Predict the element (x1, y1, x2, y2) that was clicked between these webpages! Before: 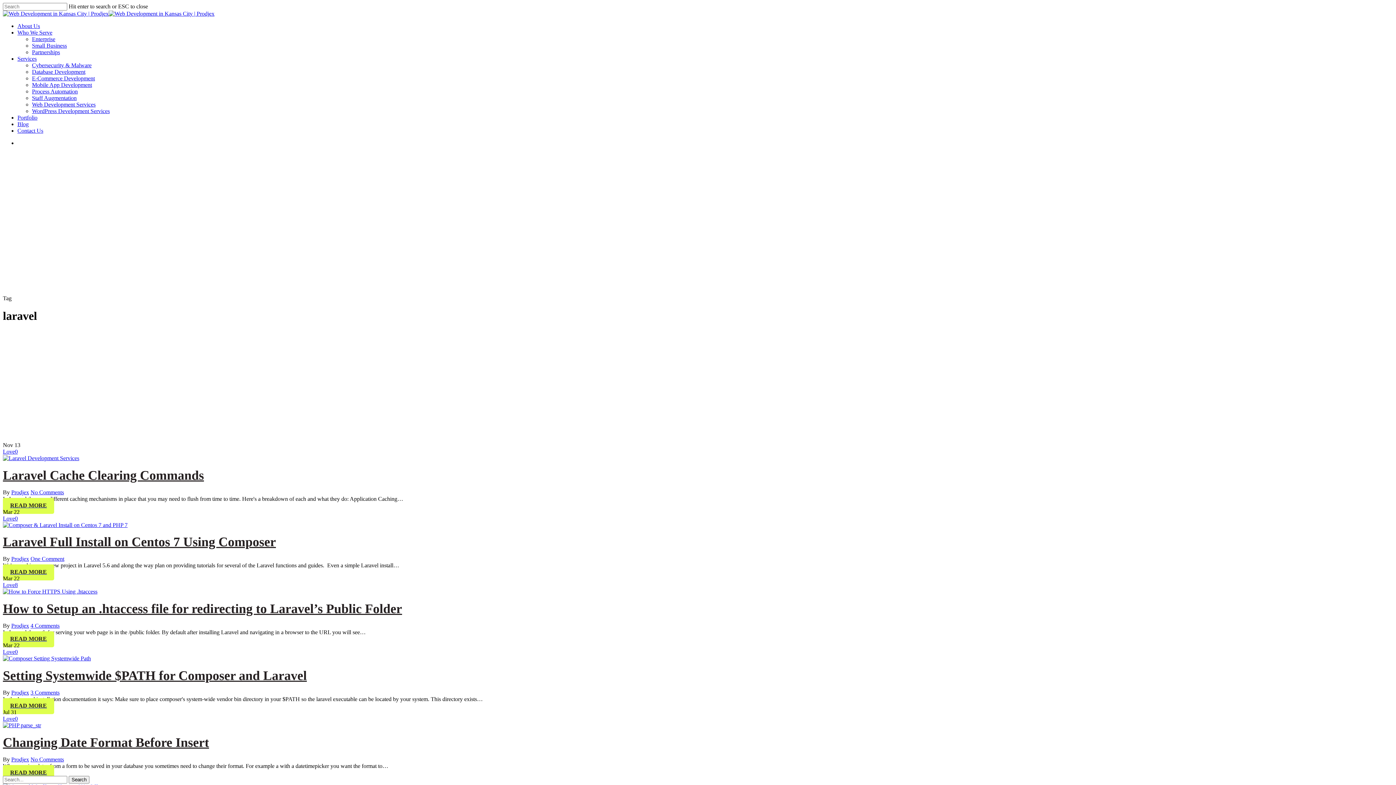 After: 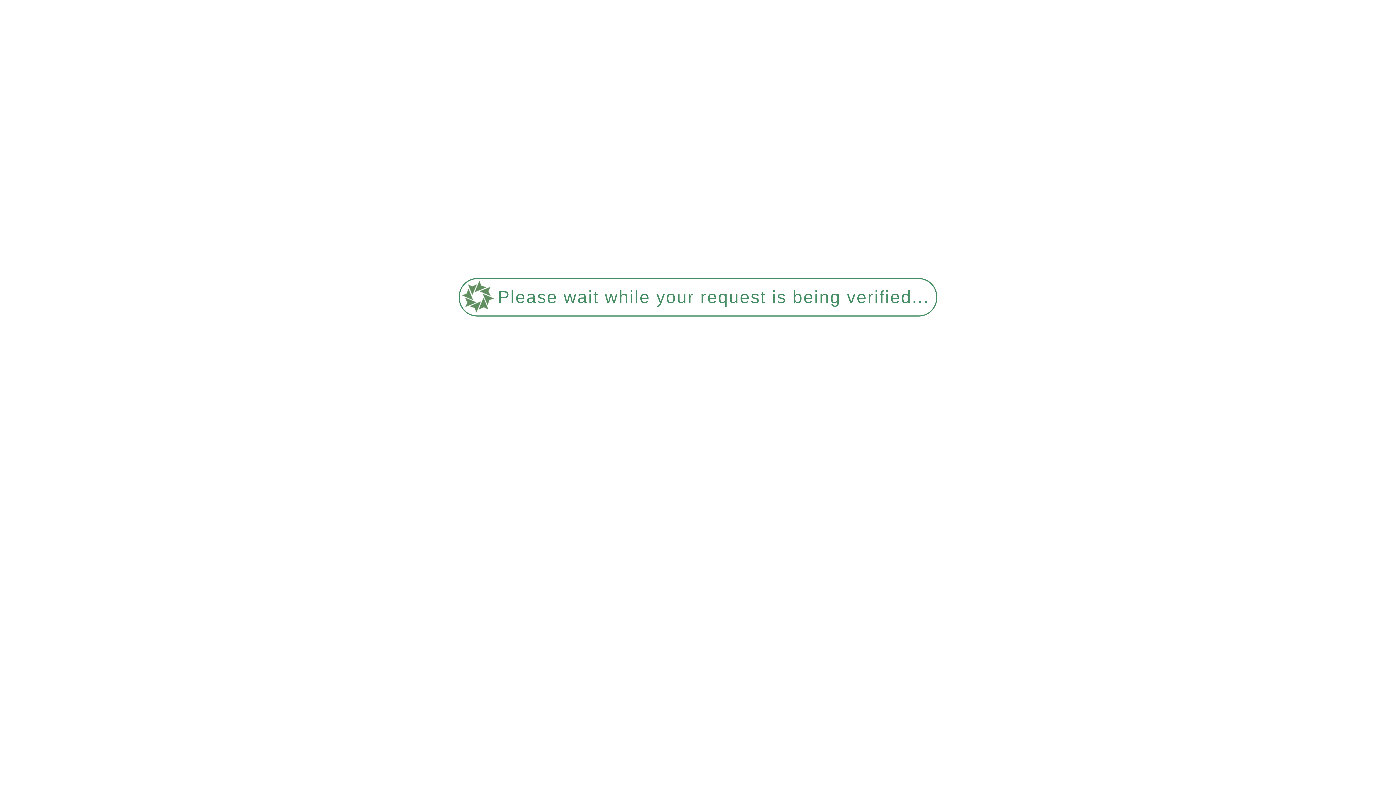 Action: label: Database Development bbox: (32, 68, 85, 74)